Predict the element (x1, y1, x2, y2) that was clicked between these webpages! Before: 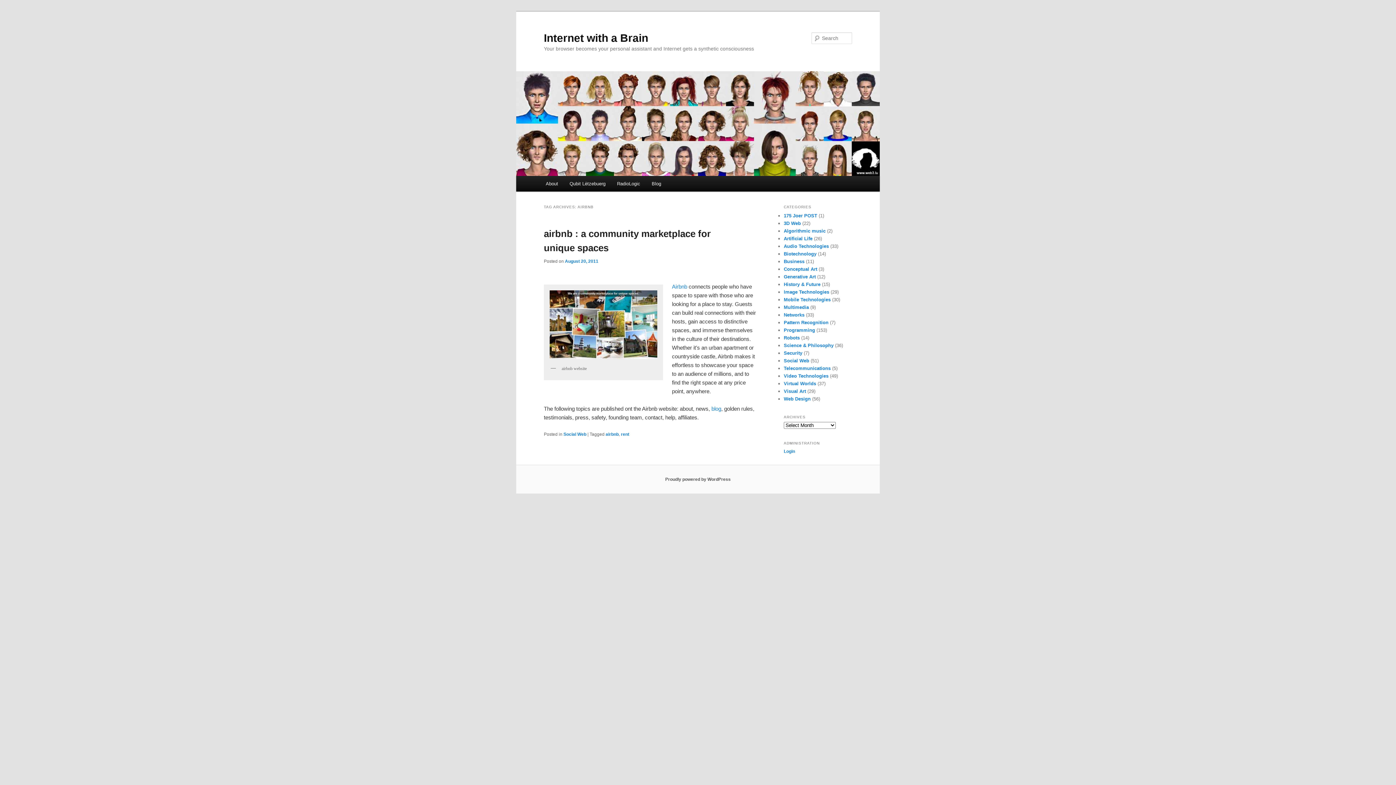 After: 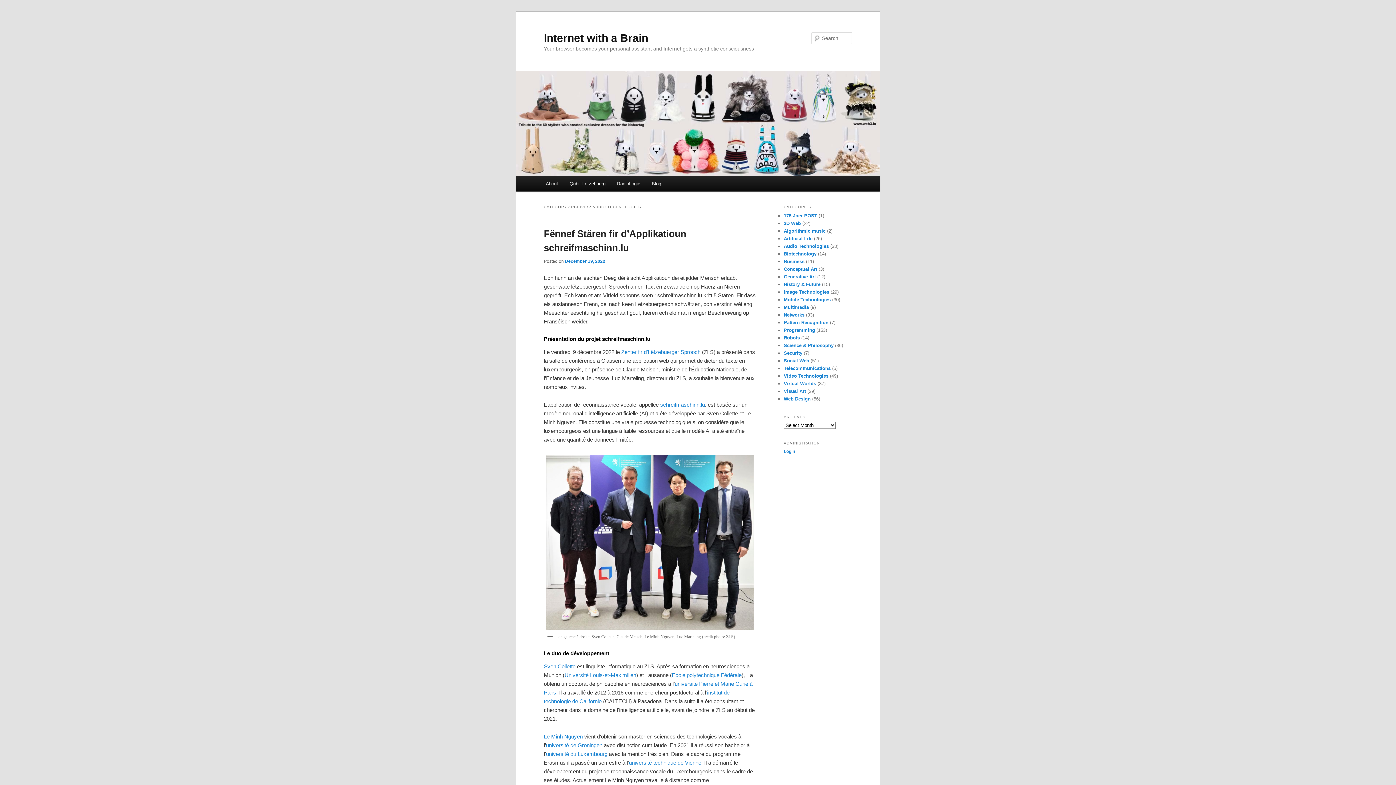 Action: label: Audio Technologies bbox: (784, 243, 829, 249)